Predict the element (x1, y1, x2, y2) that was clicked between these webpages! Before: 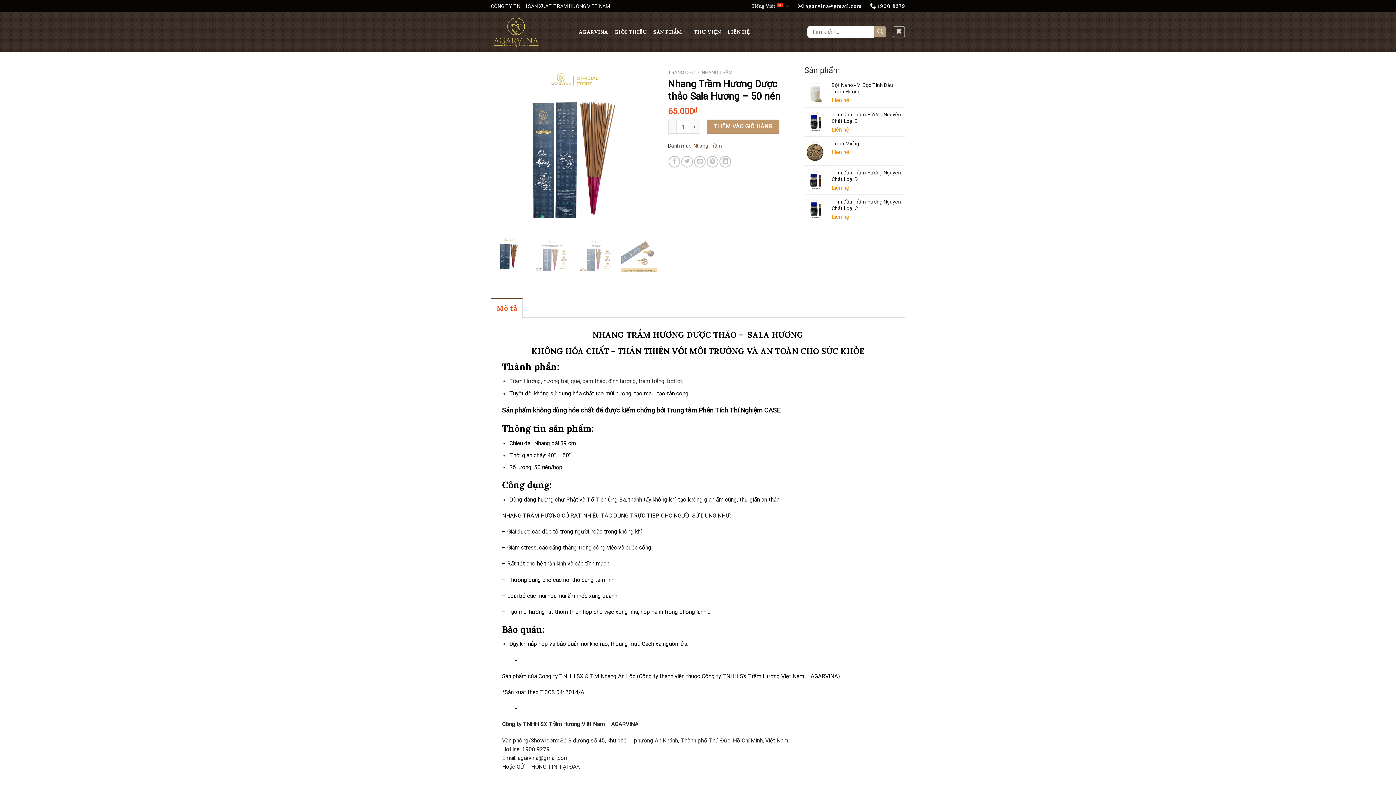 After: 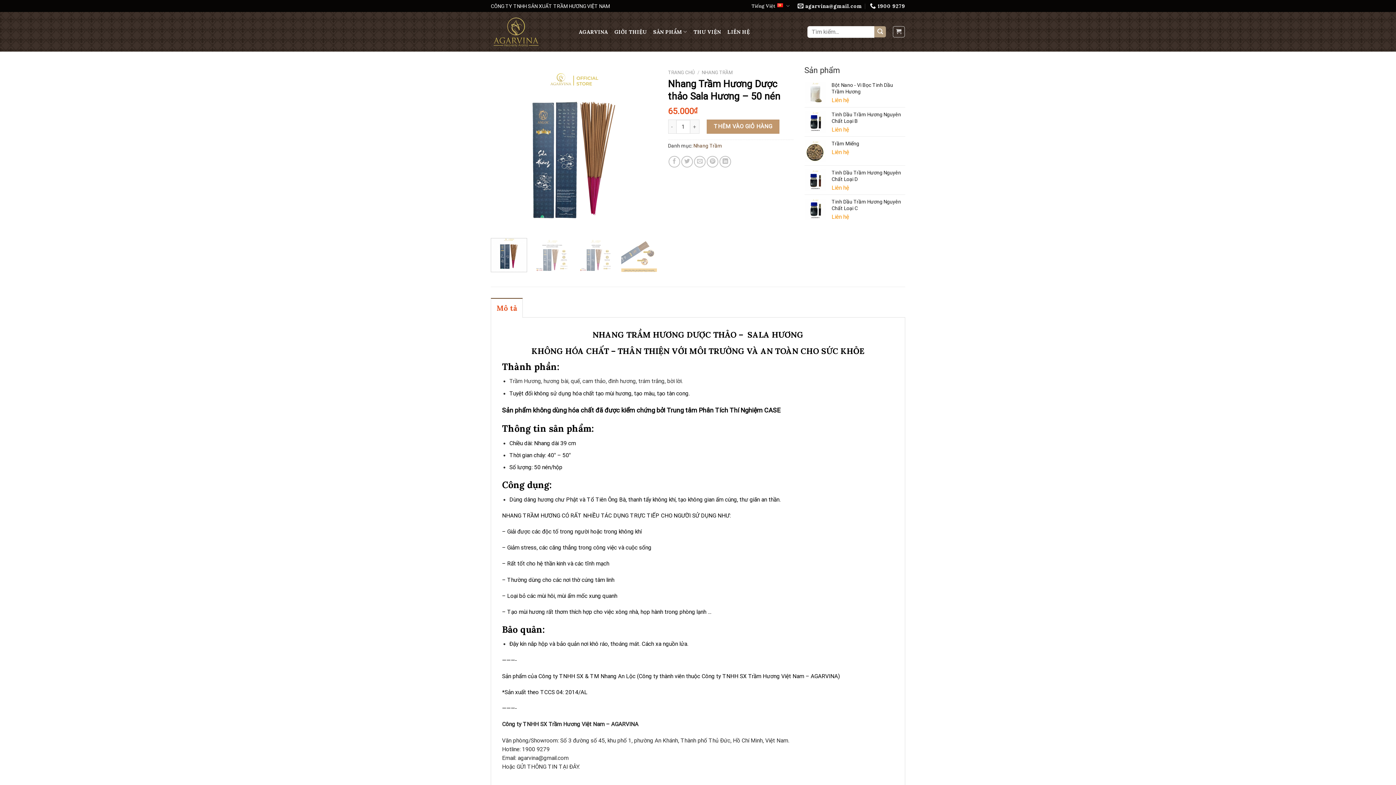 Action: bbox: (557, 763, 580, 770) label:  TẠI ĐÂY.